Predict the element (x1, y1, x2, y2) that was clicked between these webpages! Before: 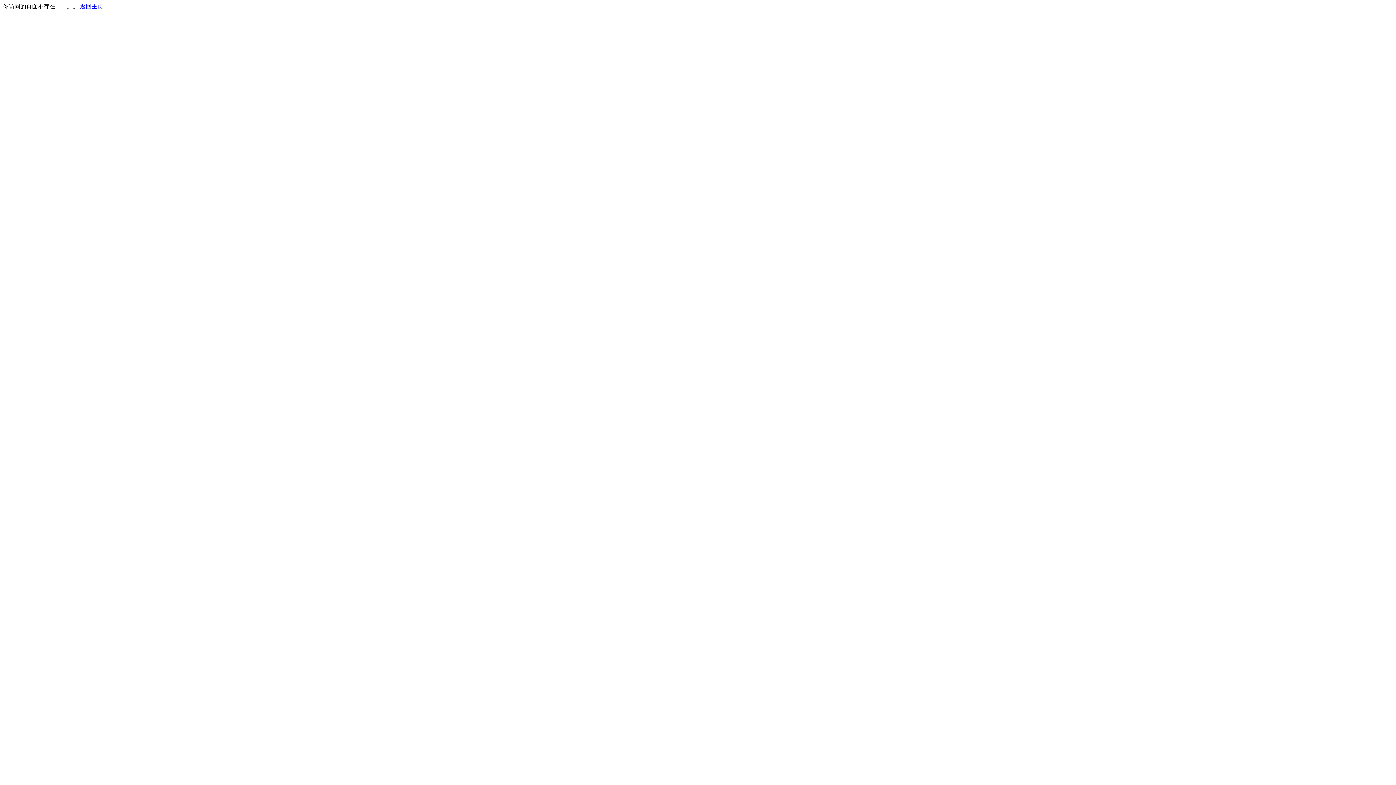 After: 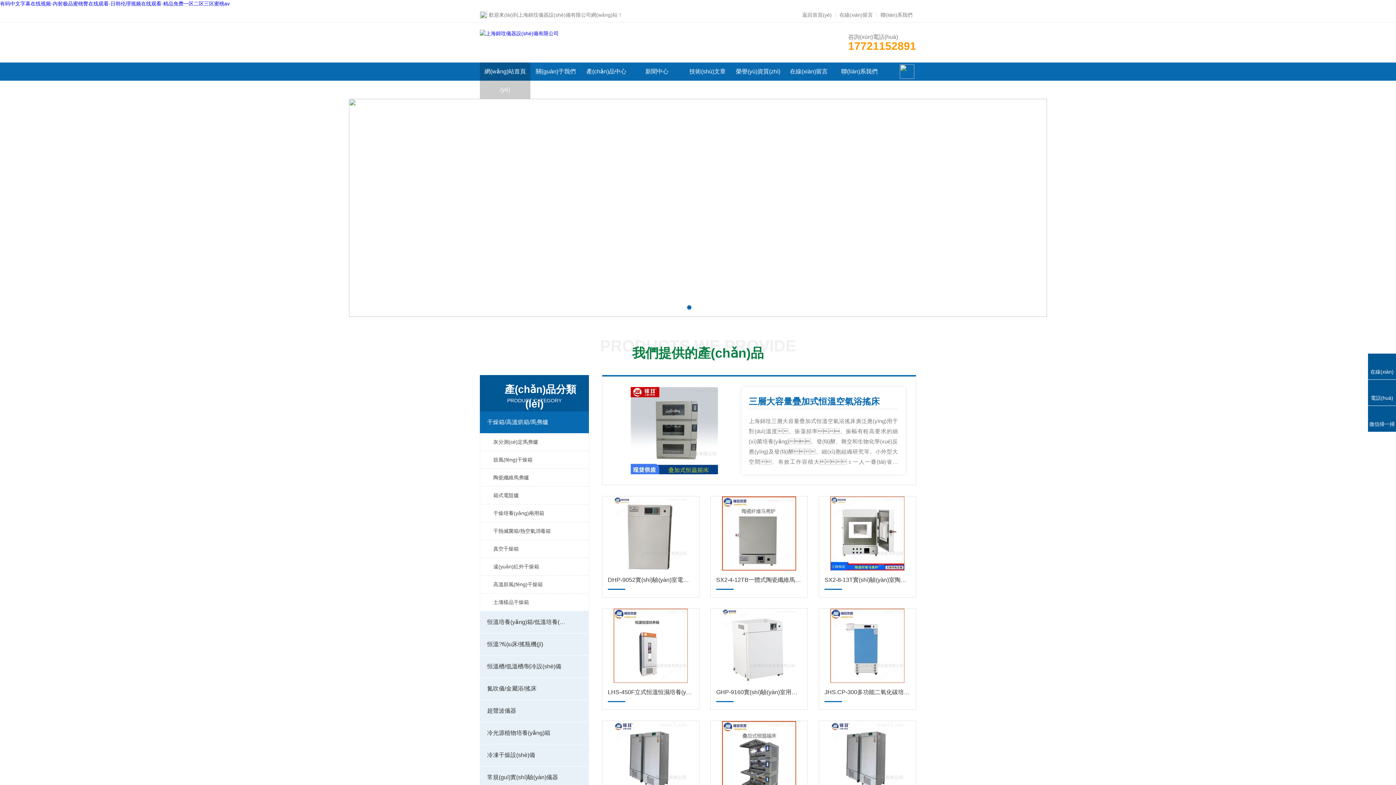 Action: label: 返回主页 bbox: (80, 3, 103, 9)